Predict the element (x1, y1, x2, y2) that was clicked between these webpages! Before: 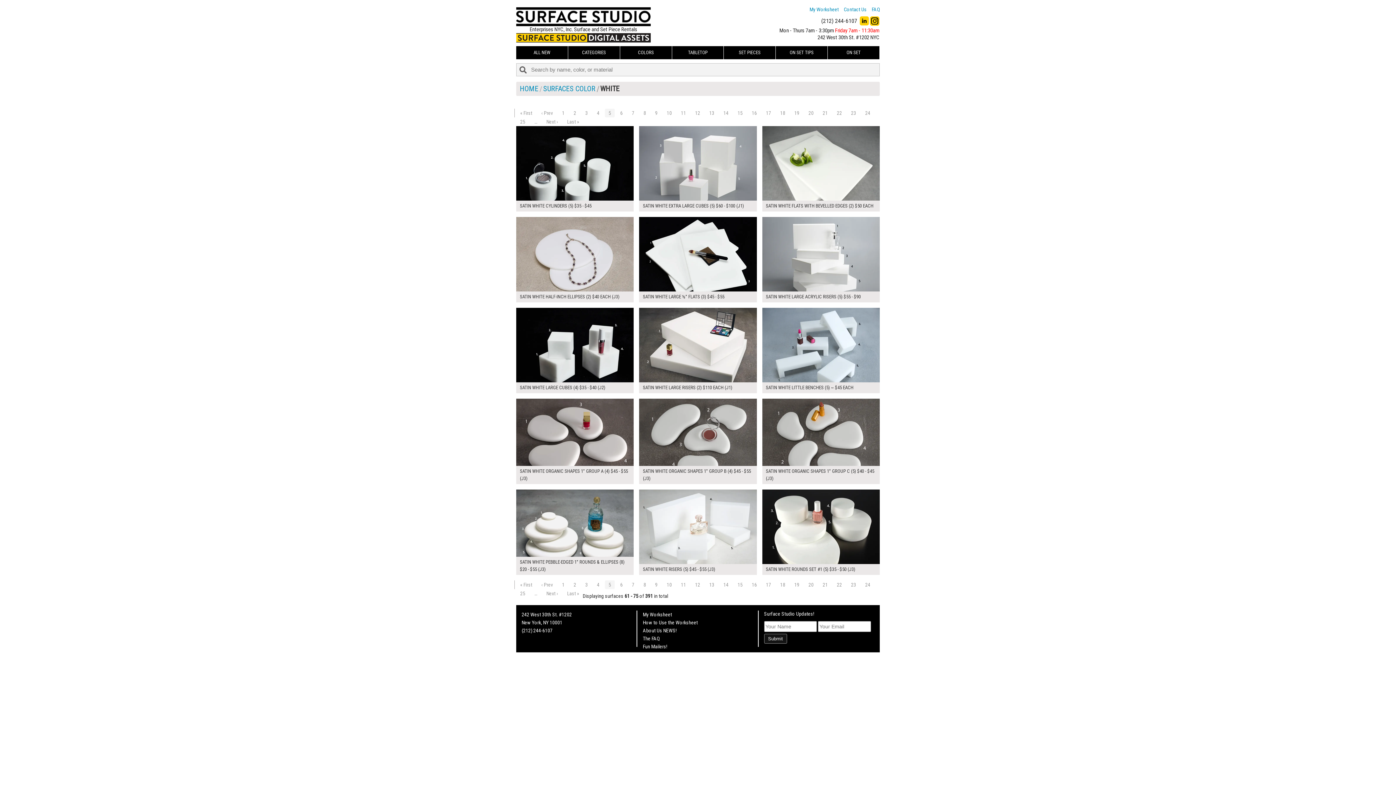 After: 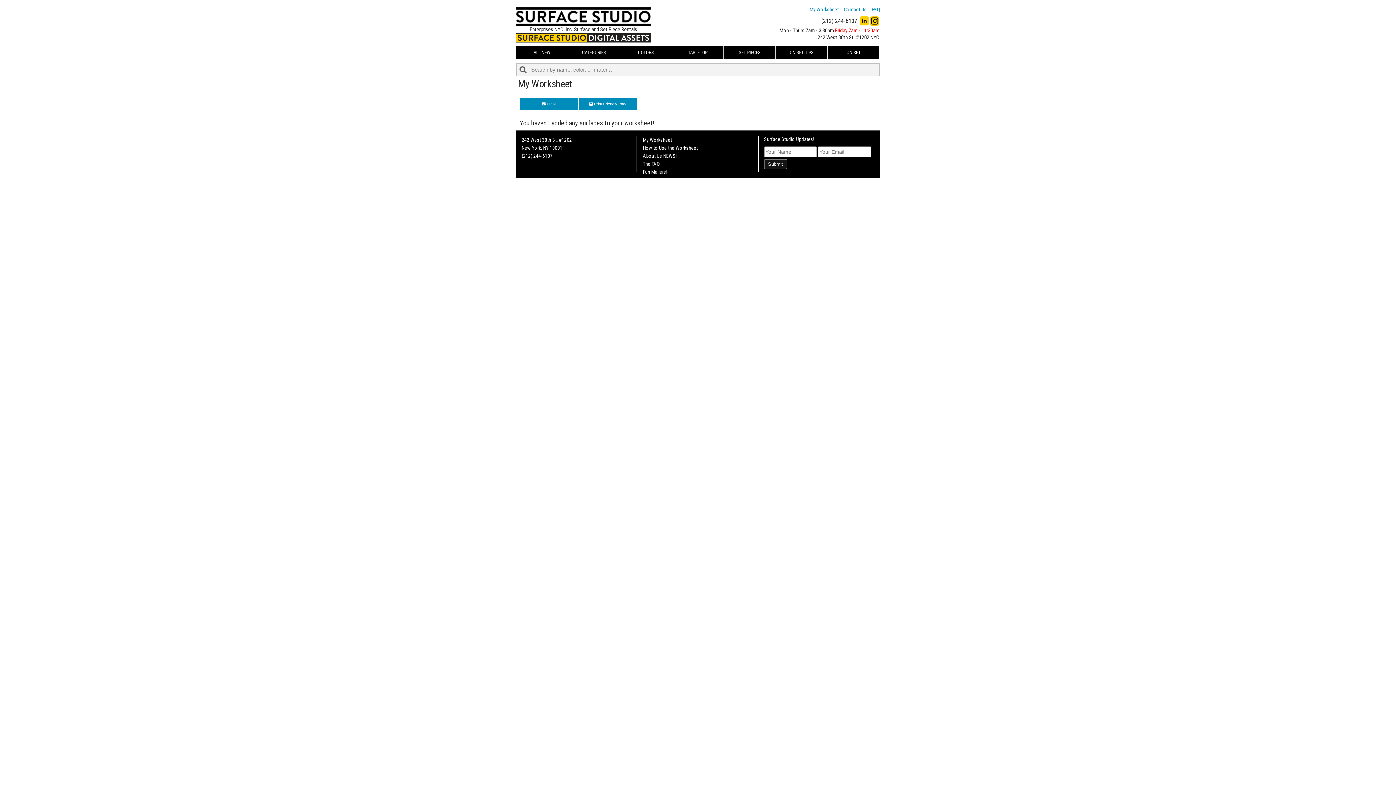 Action: bbox: (643, 612, 672, 617) label: My Worksheet